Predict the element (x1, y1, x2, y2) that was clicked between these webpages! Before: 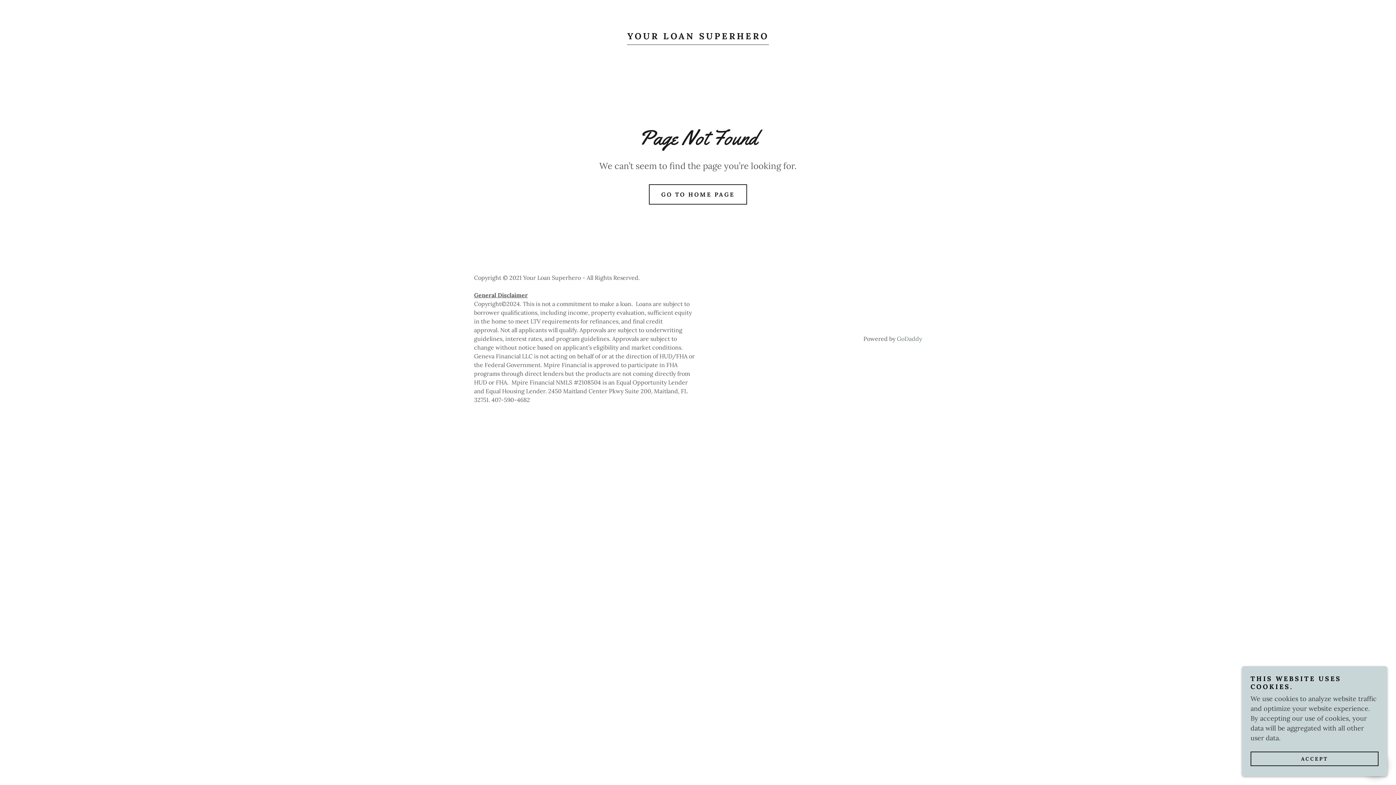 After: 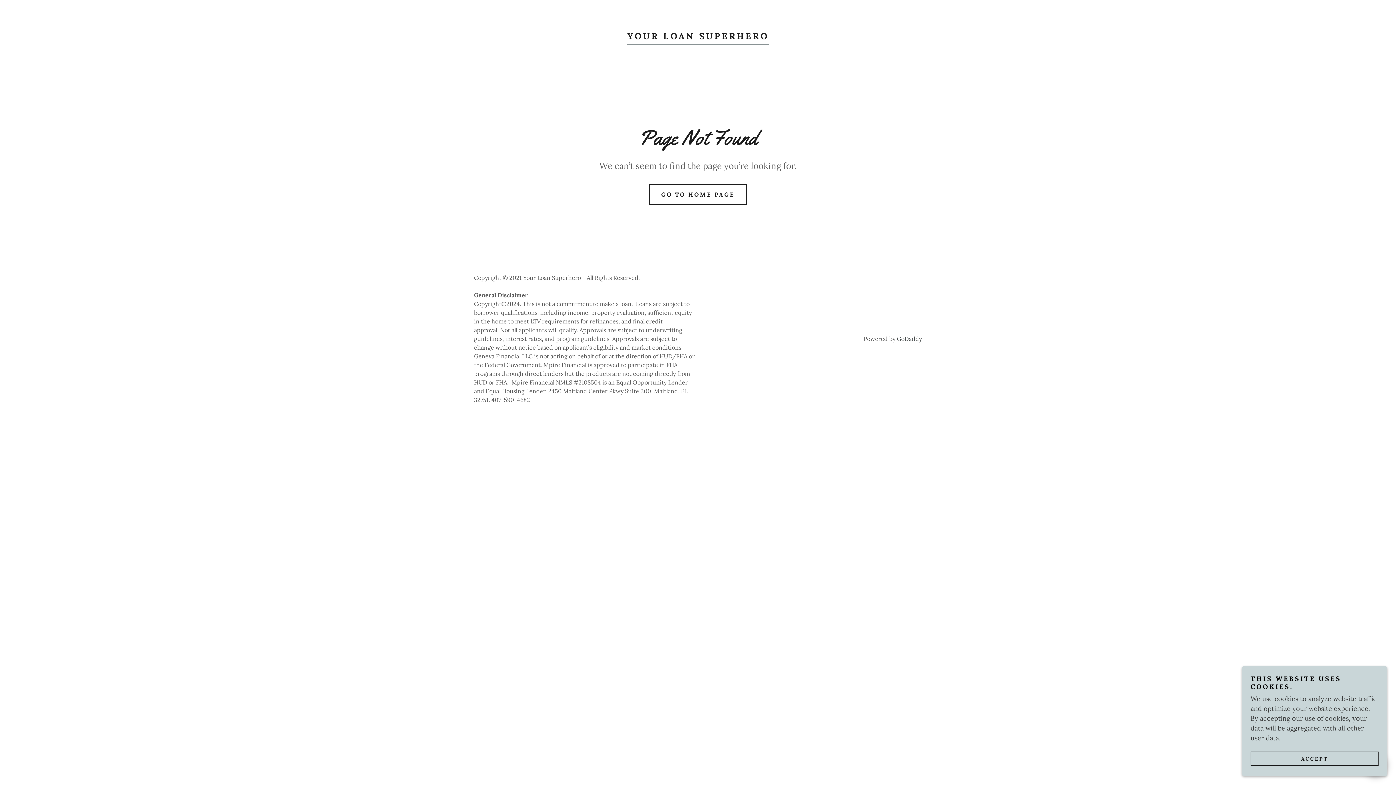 Action: bbox: (897, 335, 922, 342) label: GoDaddy